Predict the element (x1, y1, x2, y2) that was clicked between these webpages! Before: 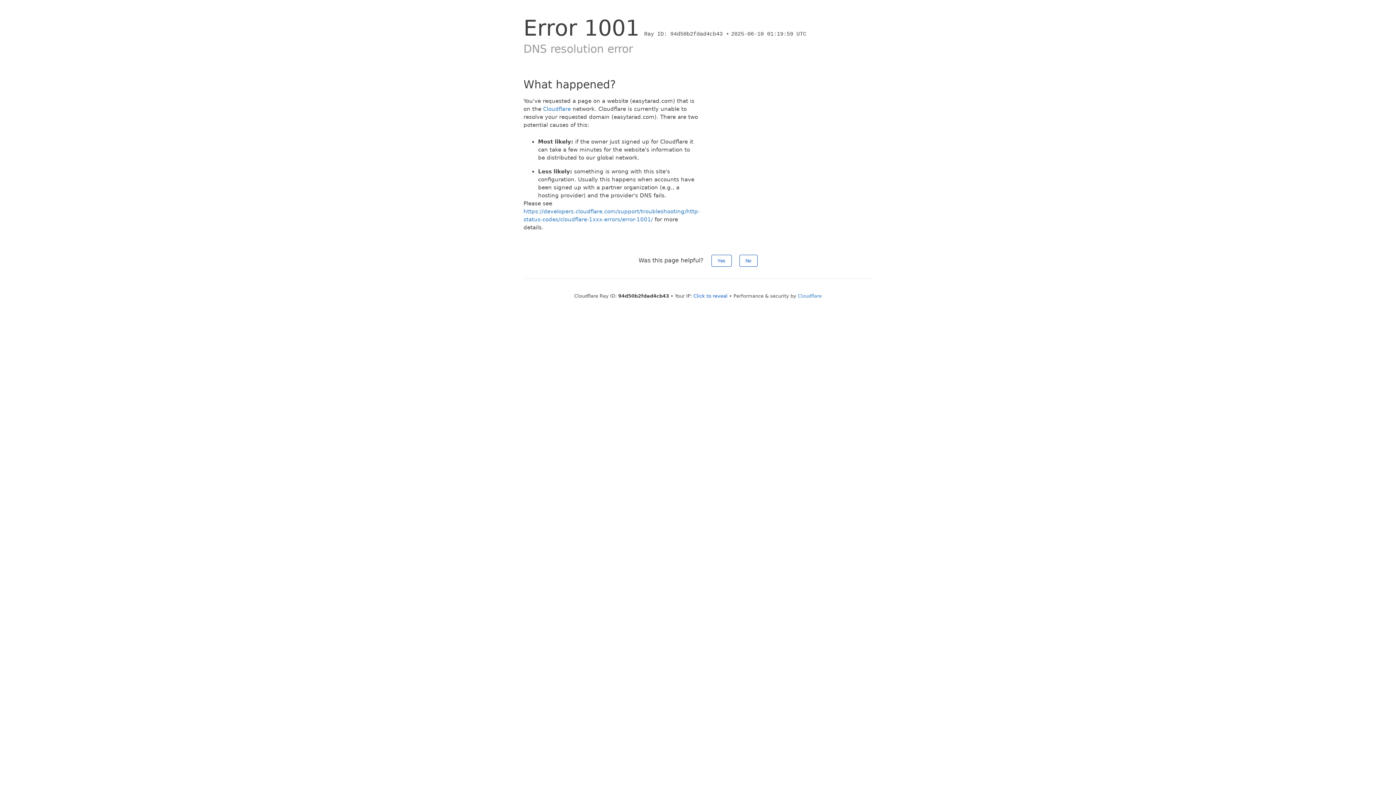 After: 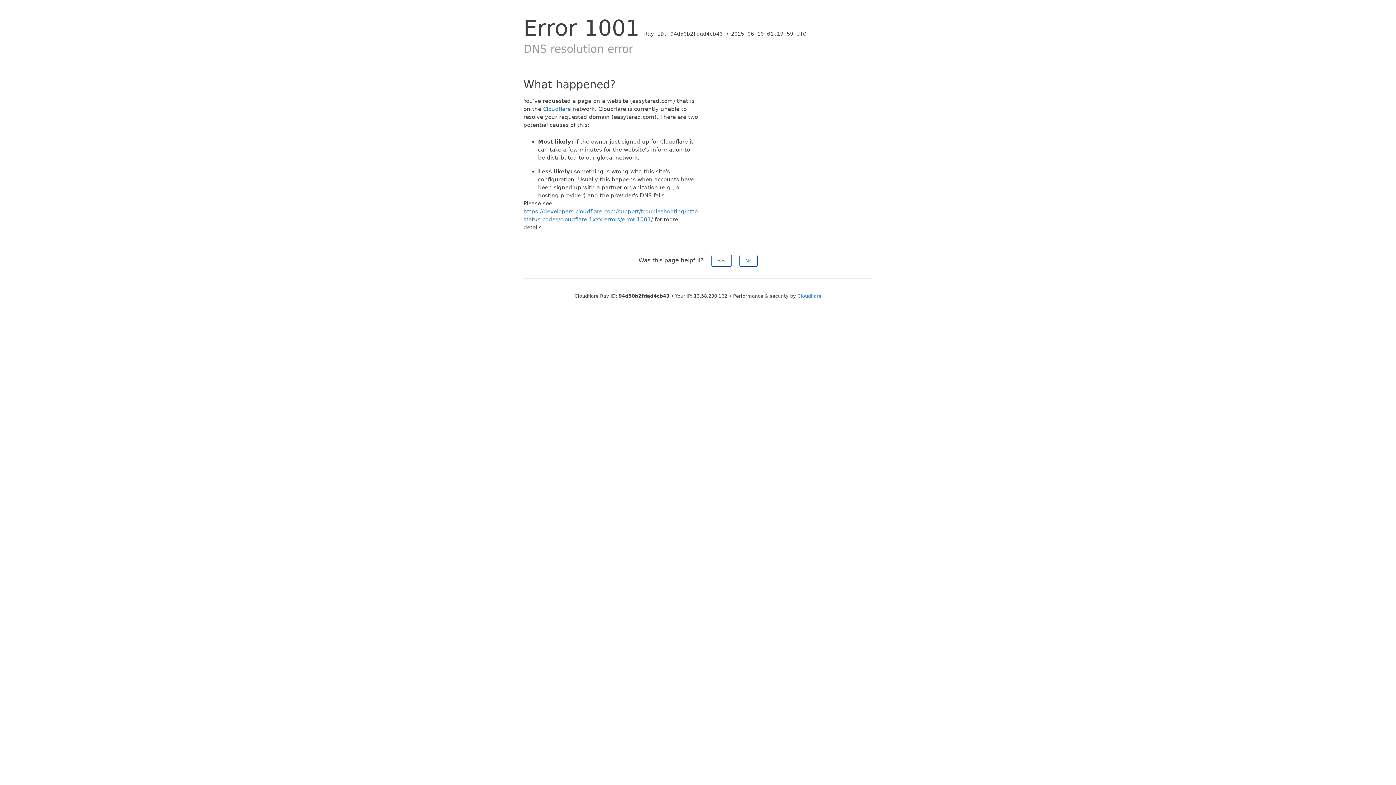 Action: label: Click to reveal bbox: (693, 293, 727, 298)